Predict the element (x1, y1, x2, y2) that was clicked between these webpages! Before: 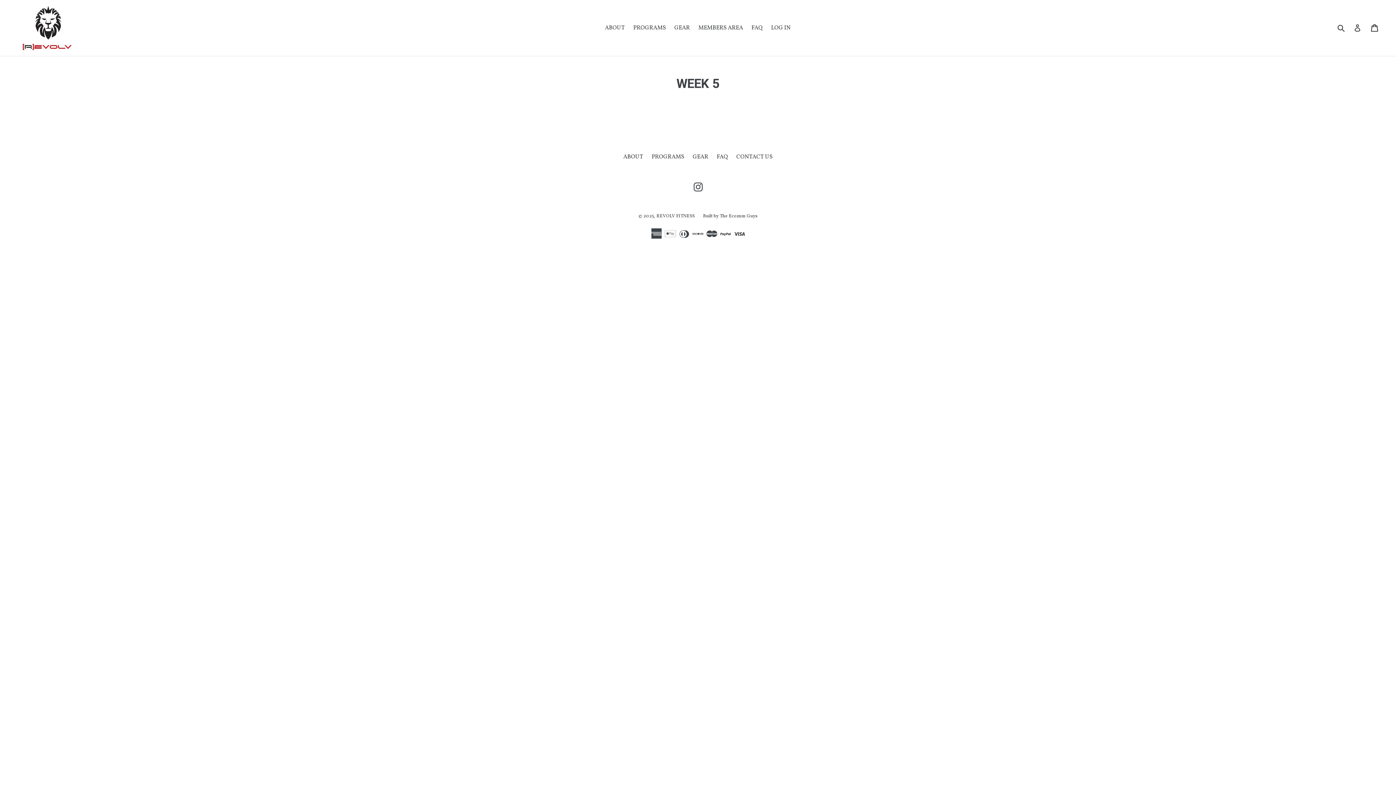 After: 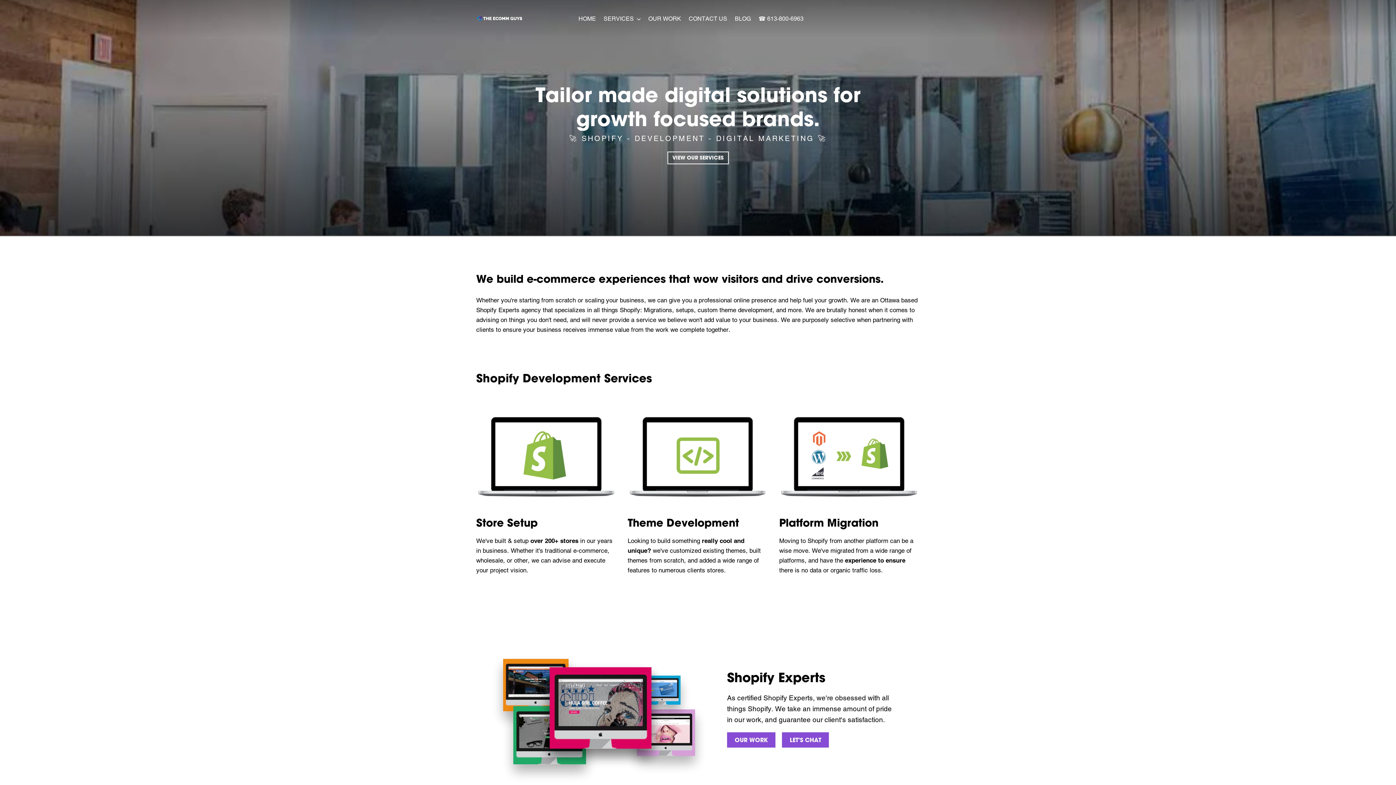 Action: label: Built by The Ecomm Guys bbox: (703, 213, 757, 219)